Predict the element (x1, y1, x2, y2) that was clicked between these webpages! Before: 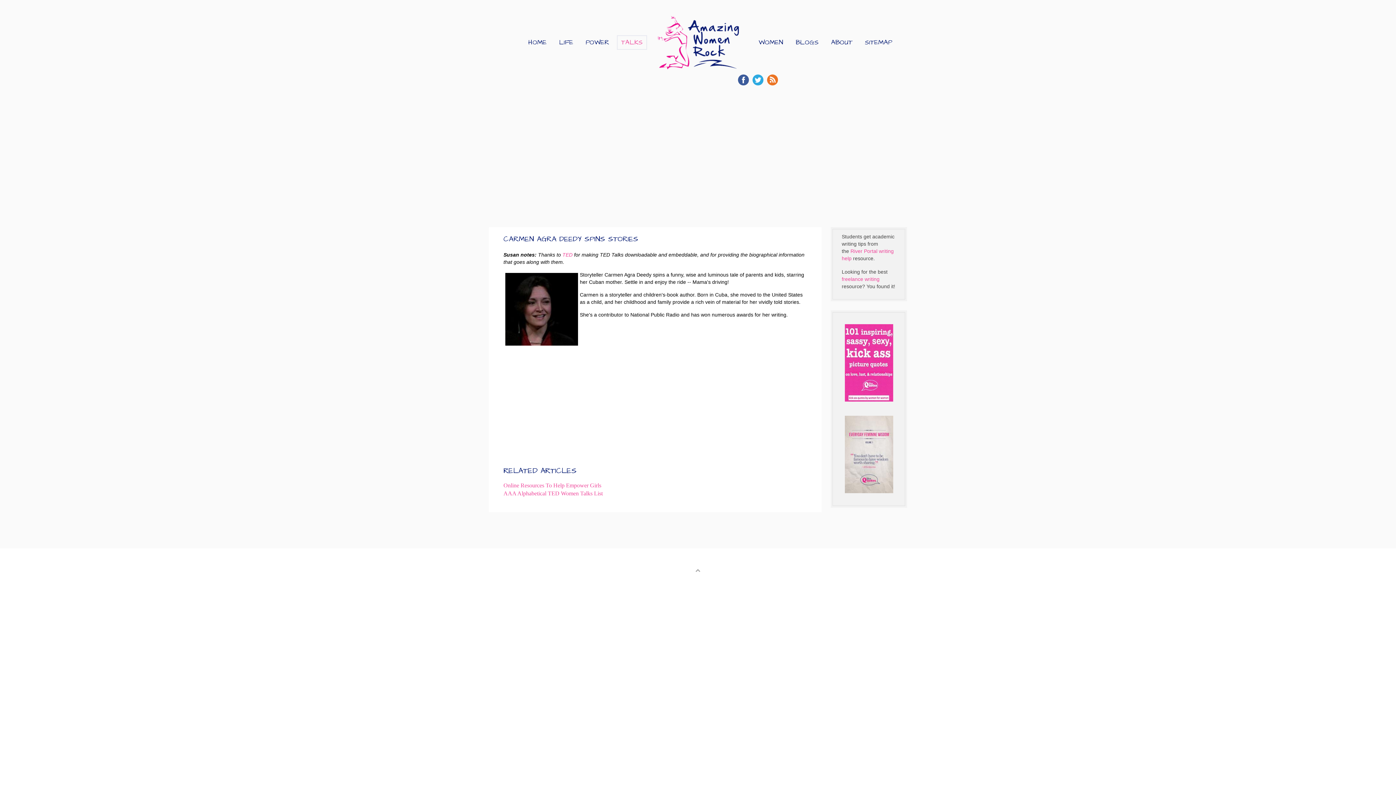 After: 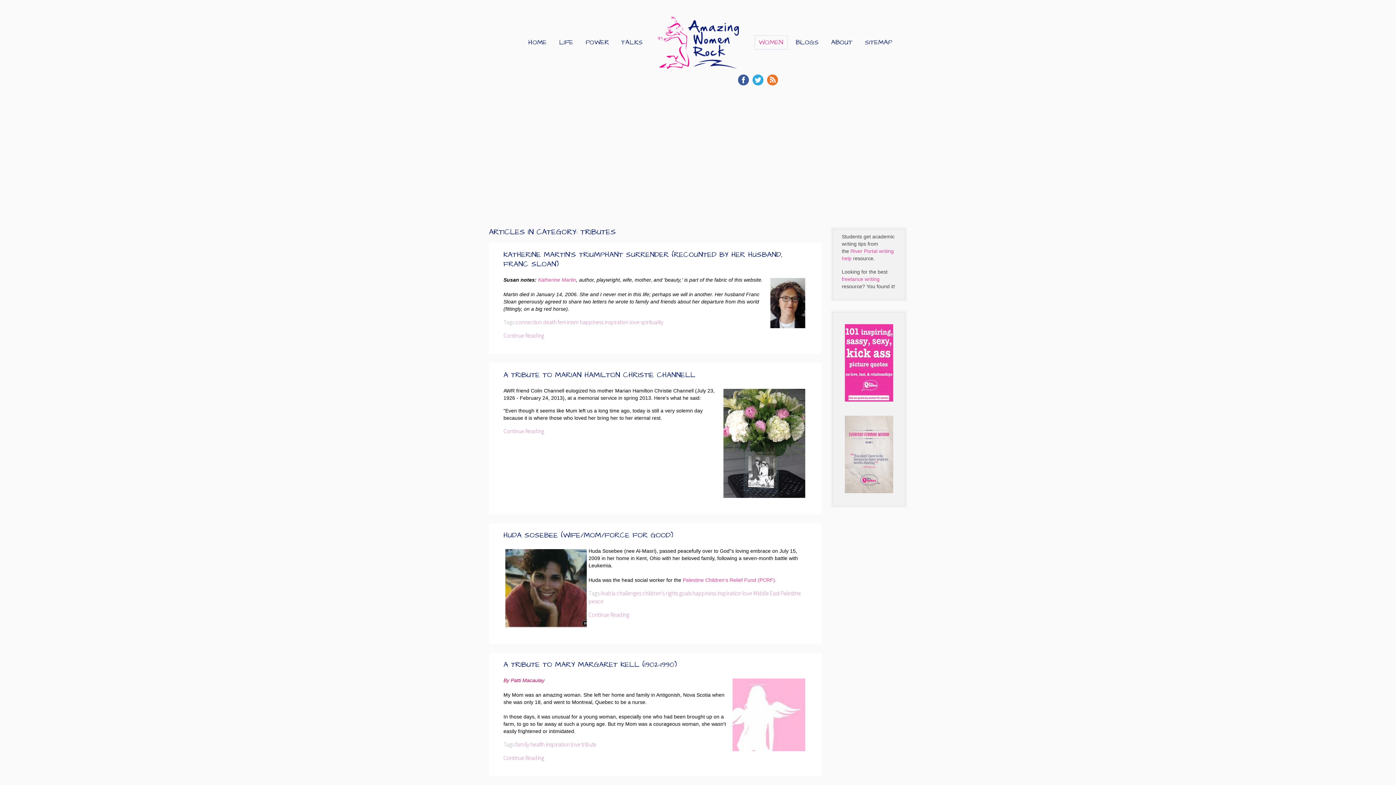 Action: label: WOMEN bbox: (754, 35, 788, 49)